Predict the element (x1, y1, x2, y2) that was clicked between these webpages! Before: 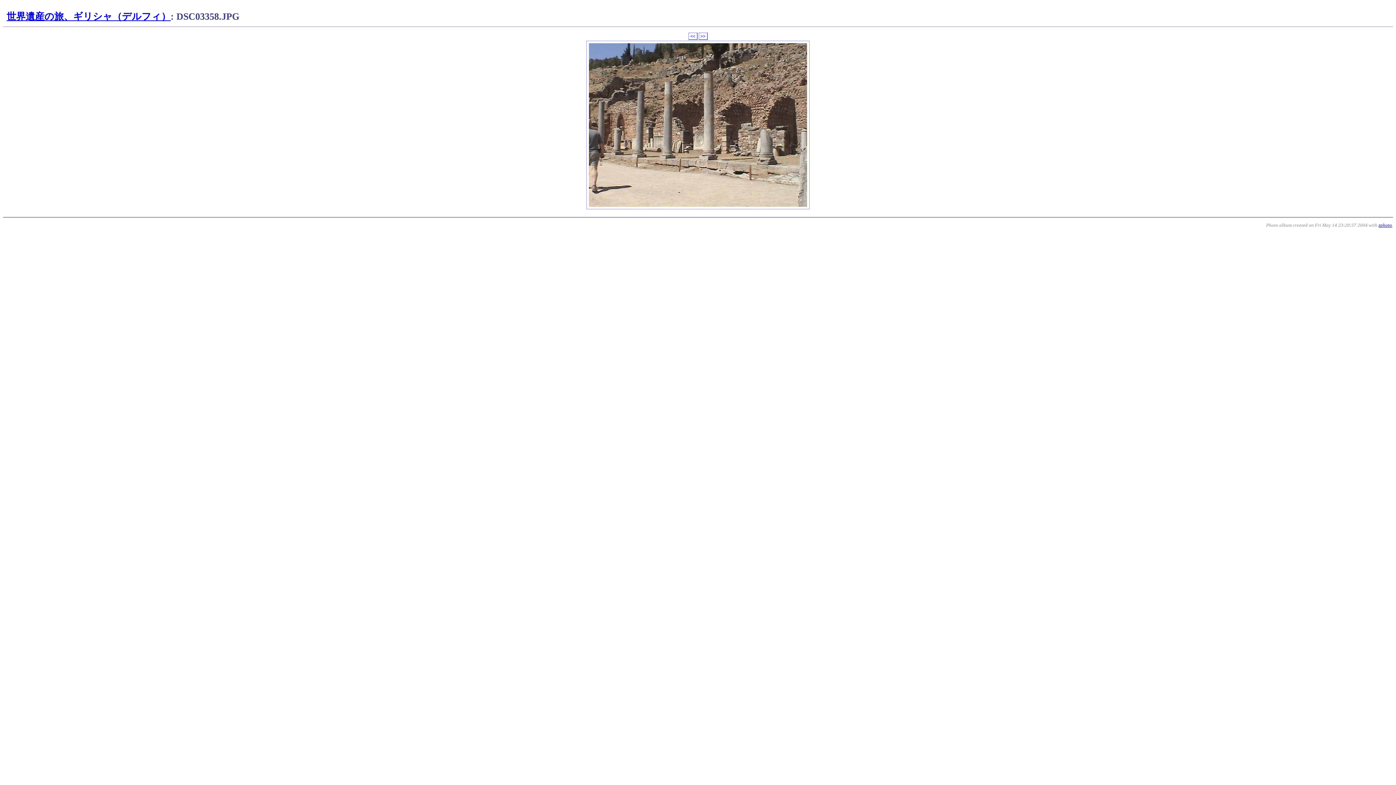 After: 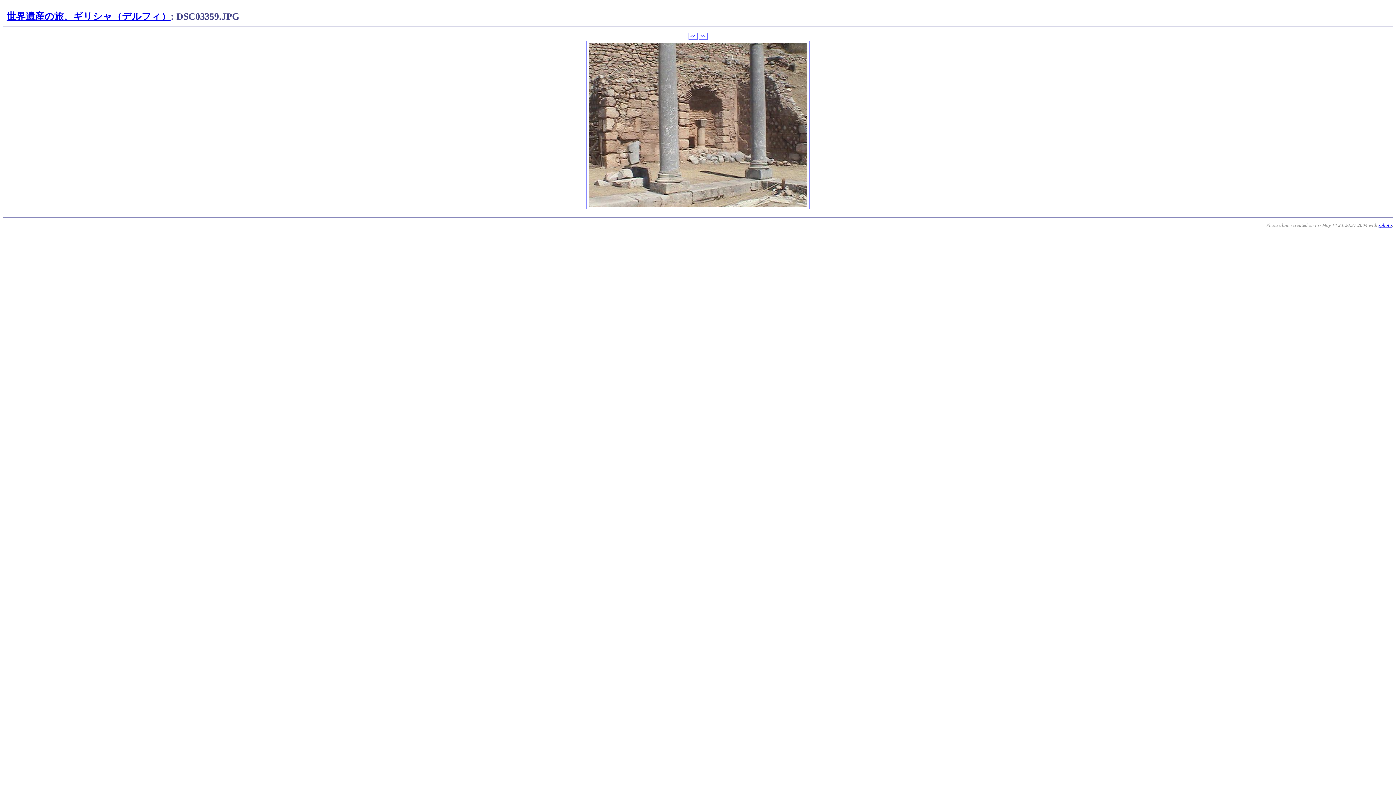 Action: bbox: (698, 32, 707, 39) label: >>